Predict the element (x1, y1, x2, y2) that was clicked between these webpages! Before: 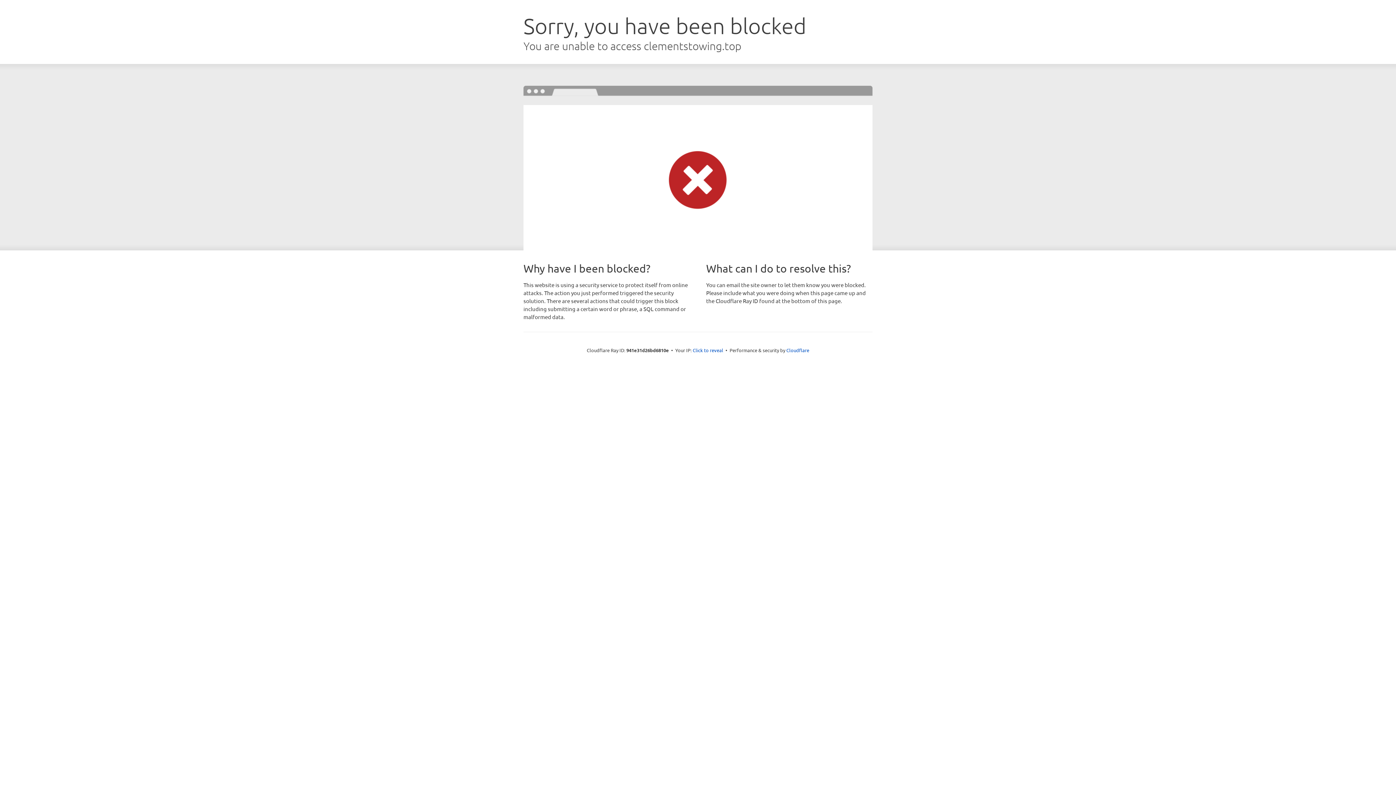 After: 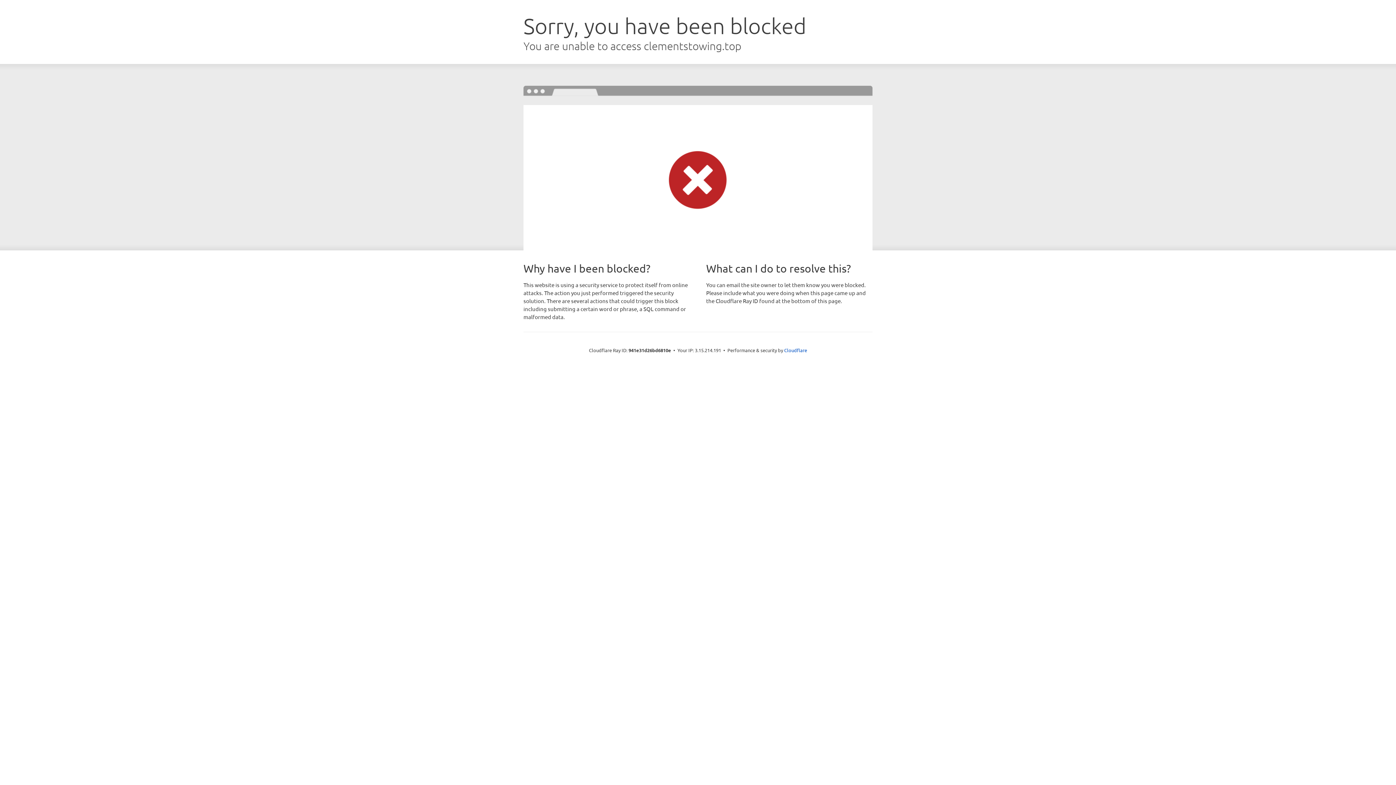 Action: bbox: (692, 346, 723, 353) label: Click to reveal